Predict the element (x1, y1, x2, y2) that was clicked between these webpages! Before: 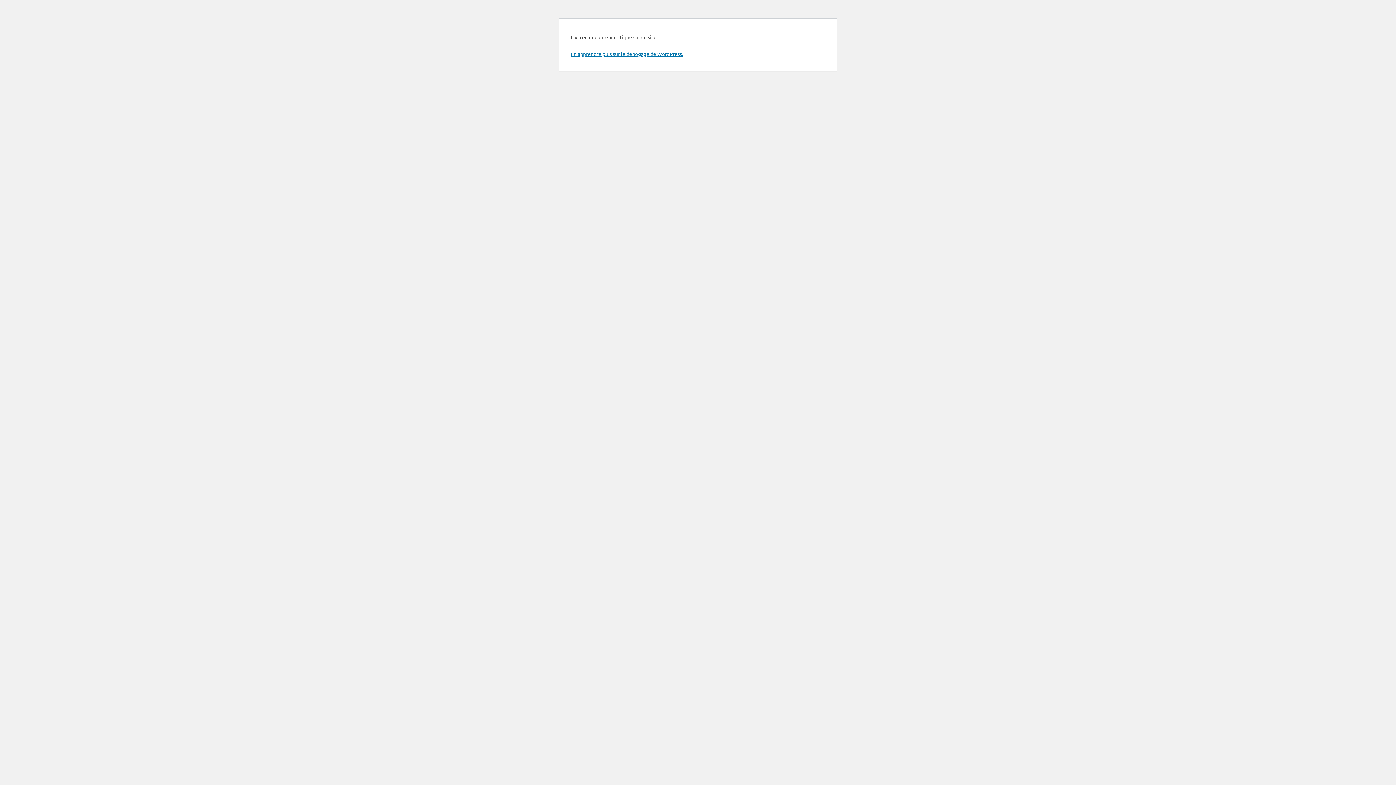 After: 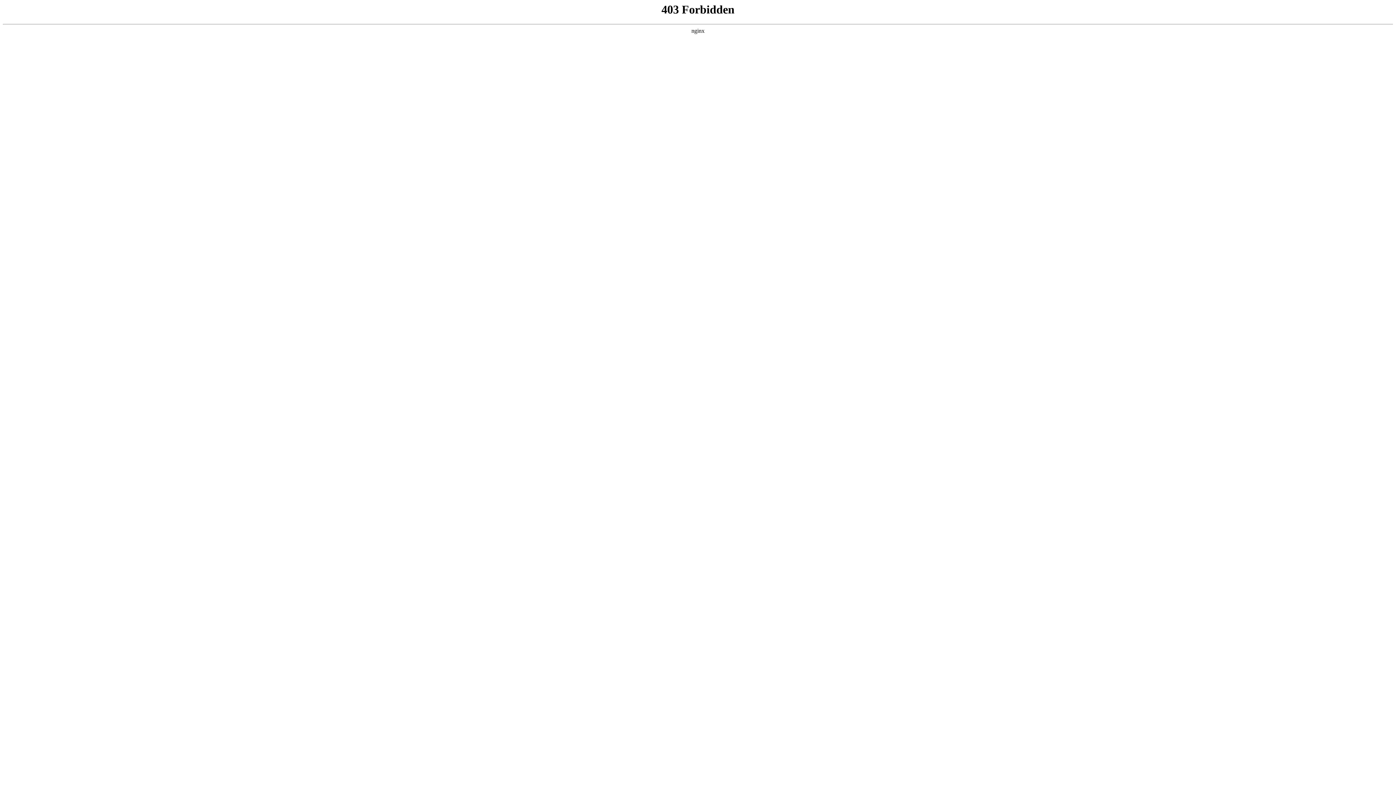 Action: label: En apprendre plus sur le débogage de WordPress. bbox: (570, 50, 683, 57)